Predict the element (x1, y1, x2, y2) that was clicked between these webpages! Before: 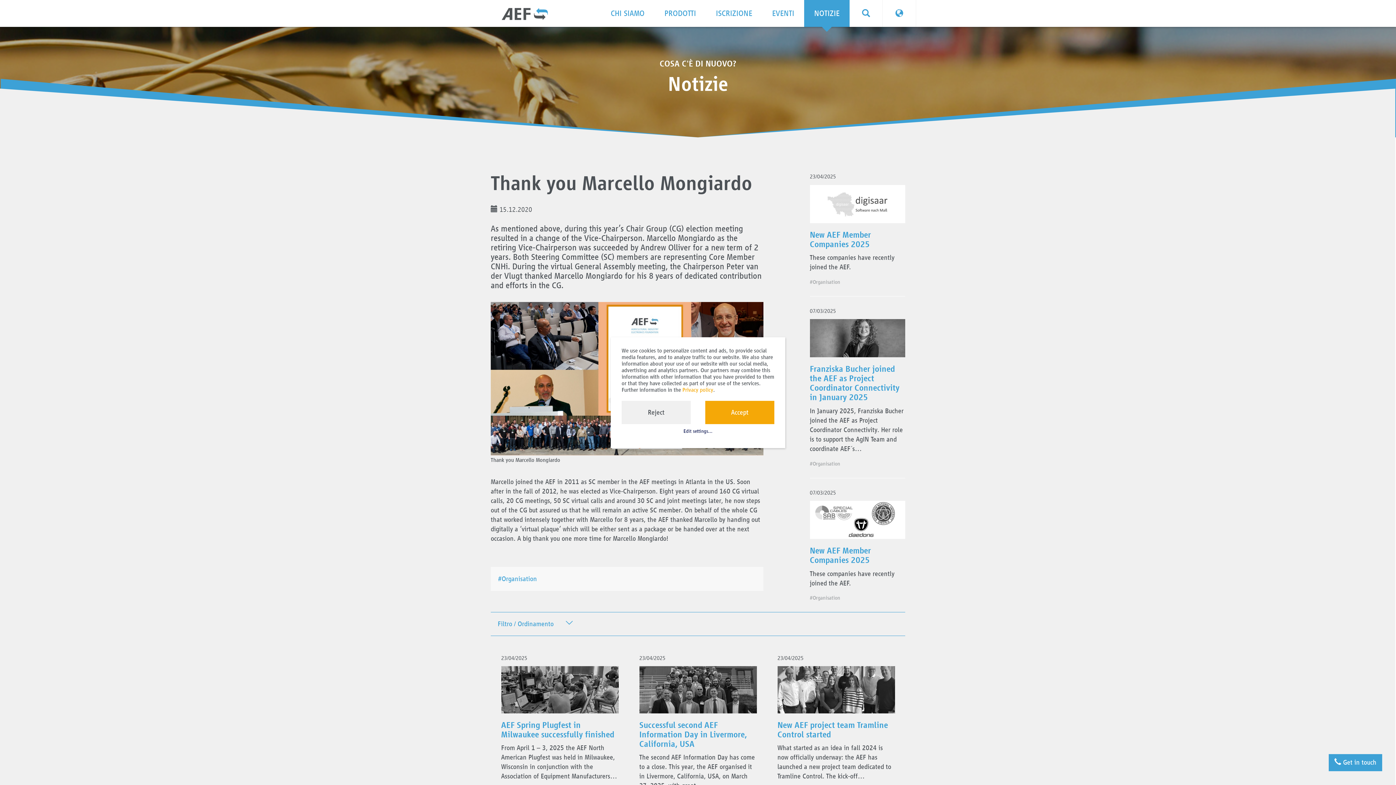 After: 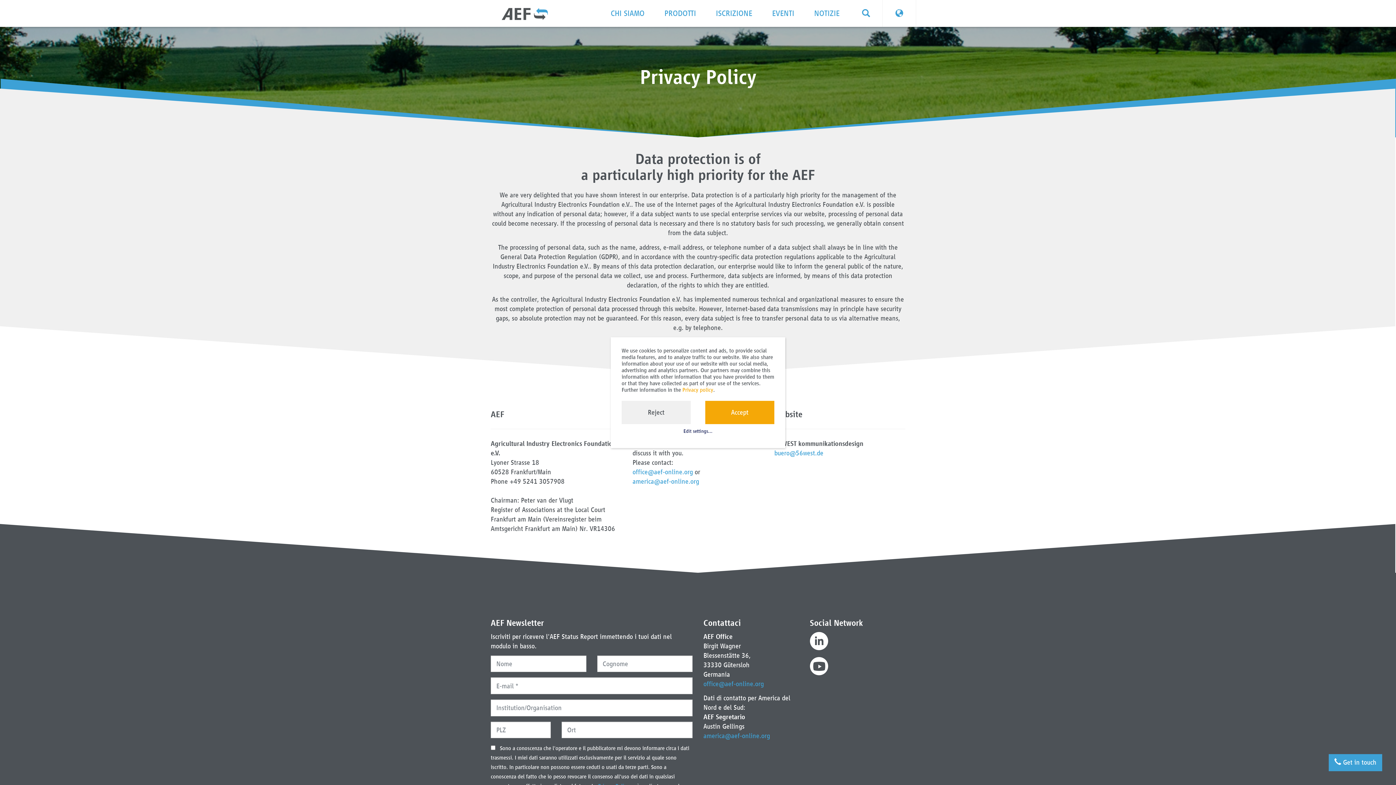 Action: bbox: (682, 386, 713, 392) label: Privacy policy